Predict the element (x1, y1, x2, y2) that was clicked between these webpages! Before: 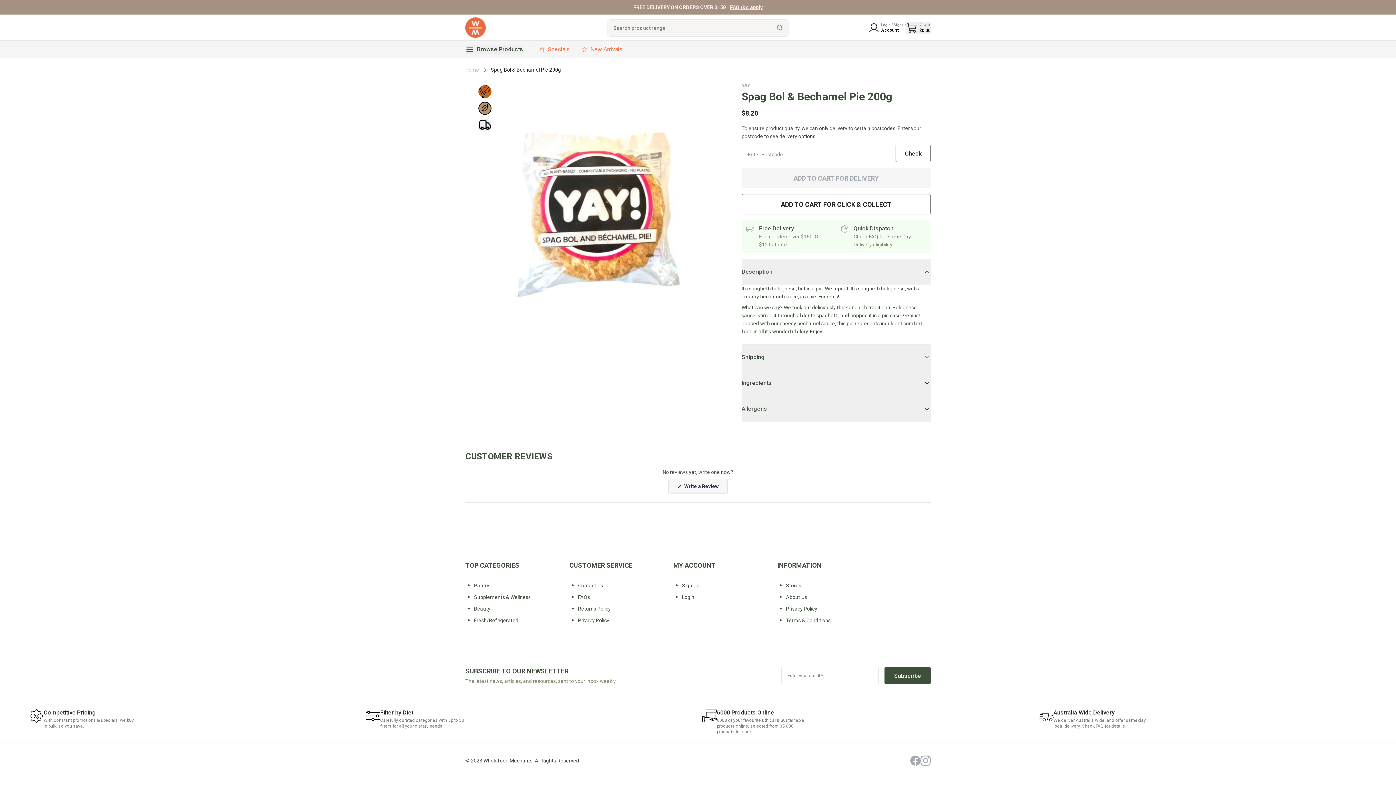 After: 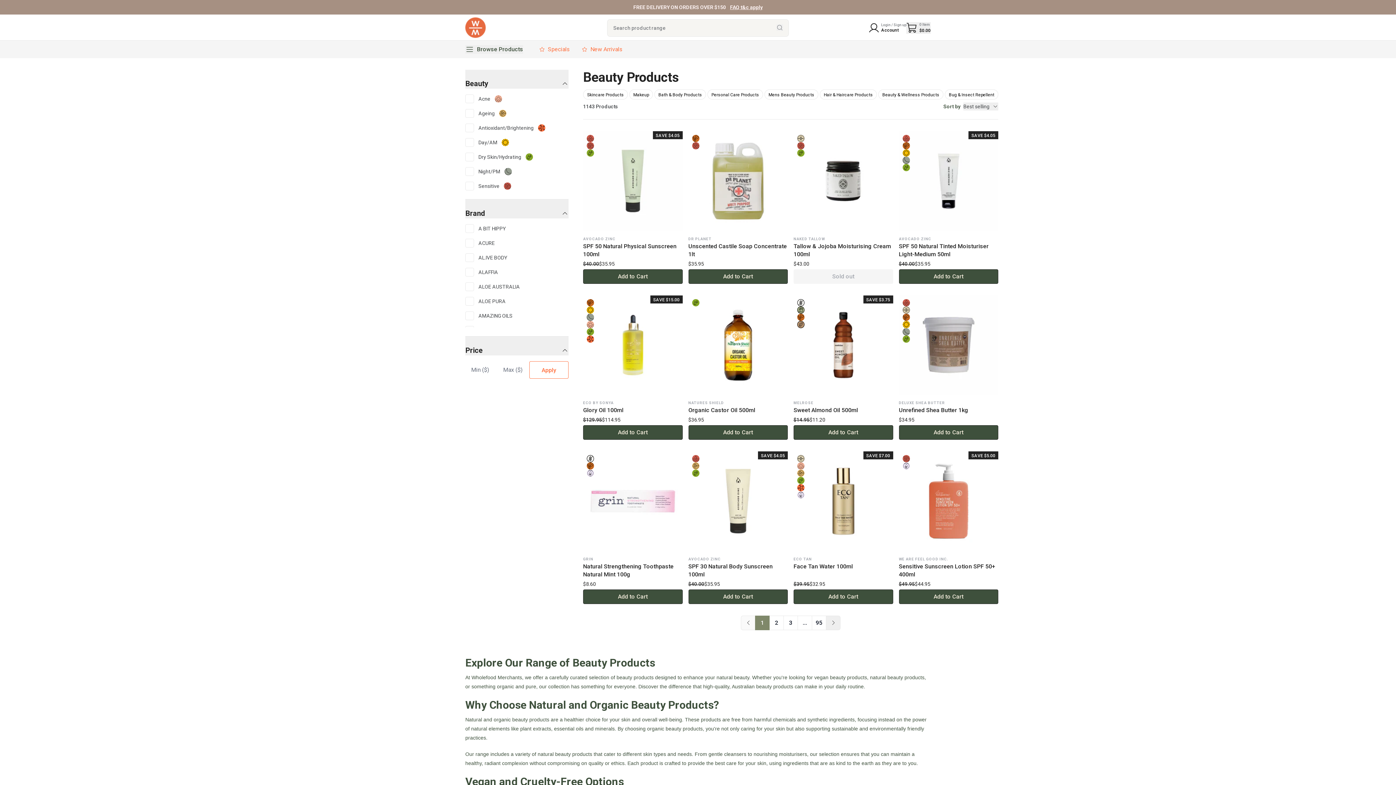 Action: bbox: (474, 606, 490, 612) label: Beauty